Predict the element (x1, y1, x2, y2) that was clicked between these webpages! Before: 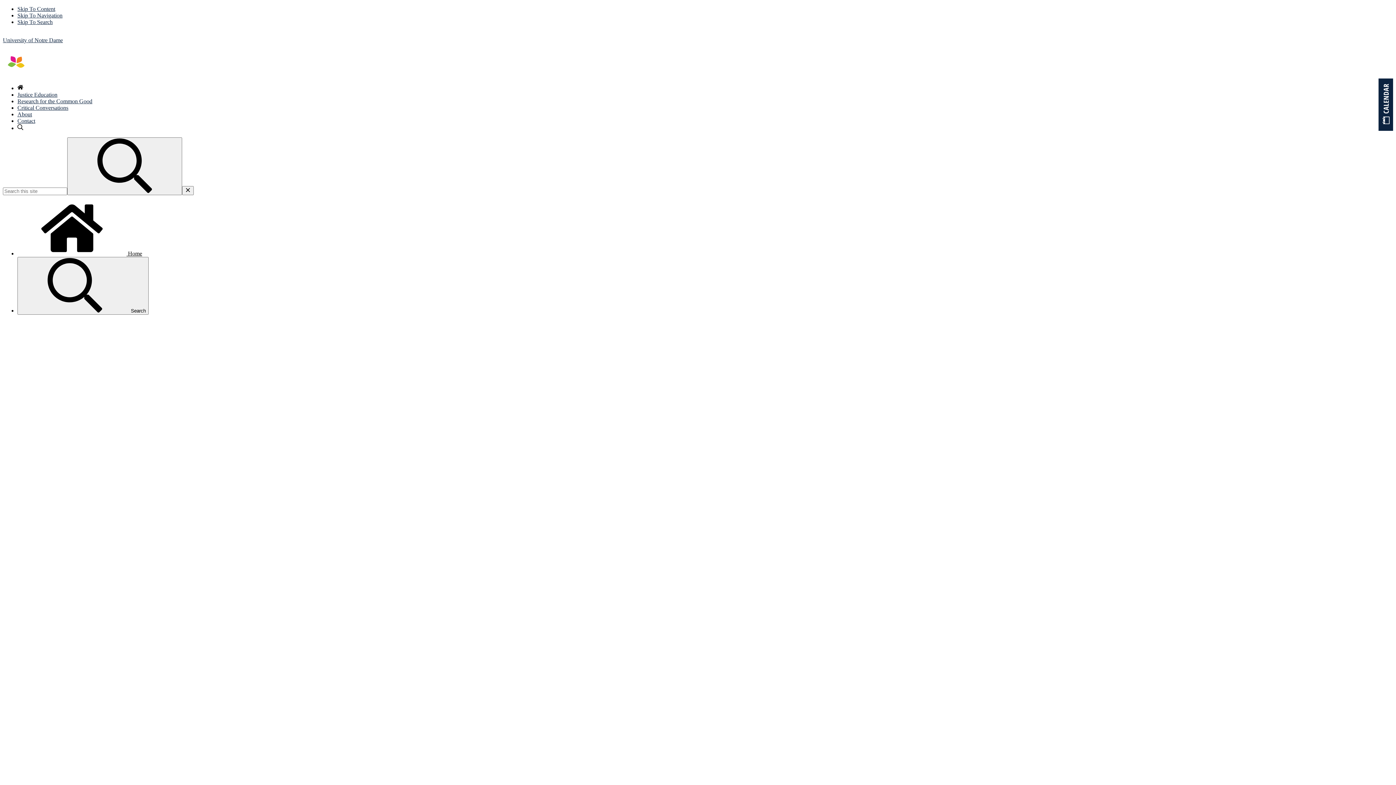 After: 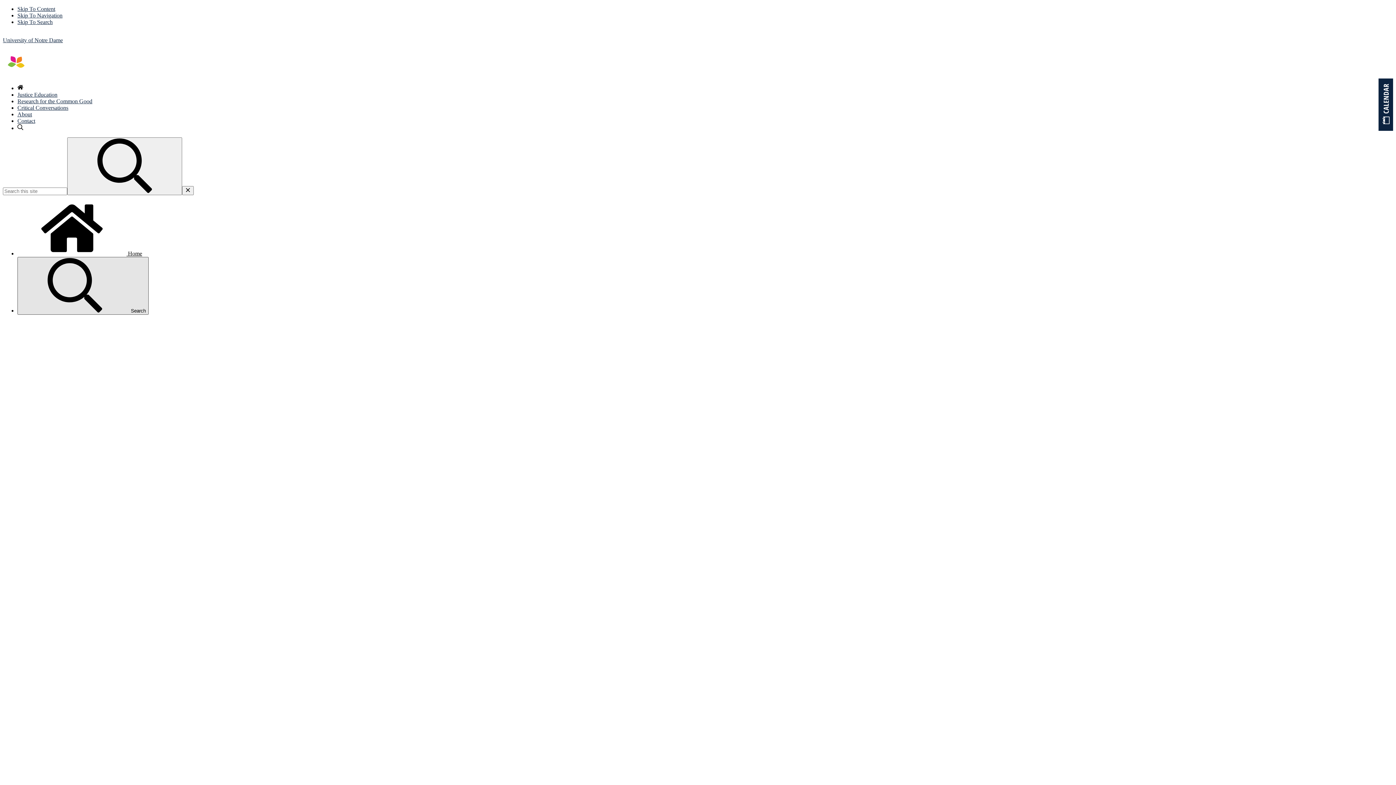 Action: bbox: (17, 257, 148, 314) label:  Search